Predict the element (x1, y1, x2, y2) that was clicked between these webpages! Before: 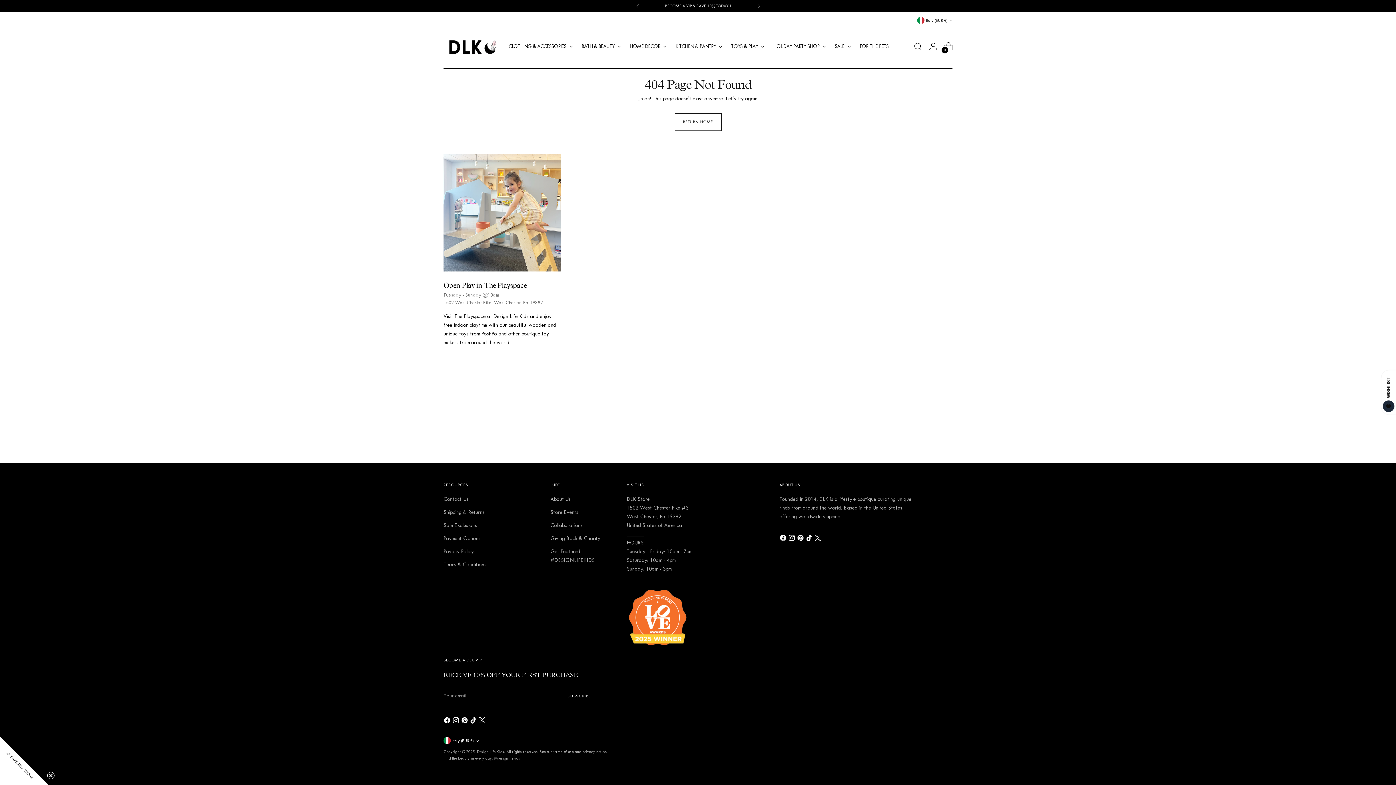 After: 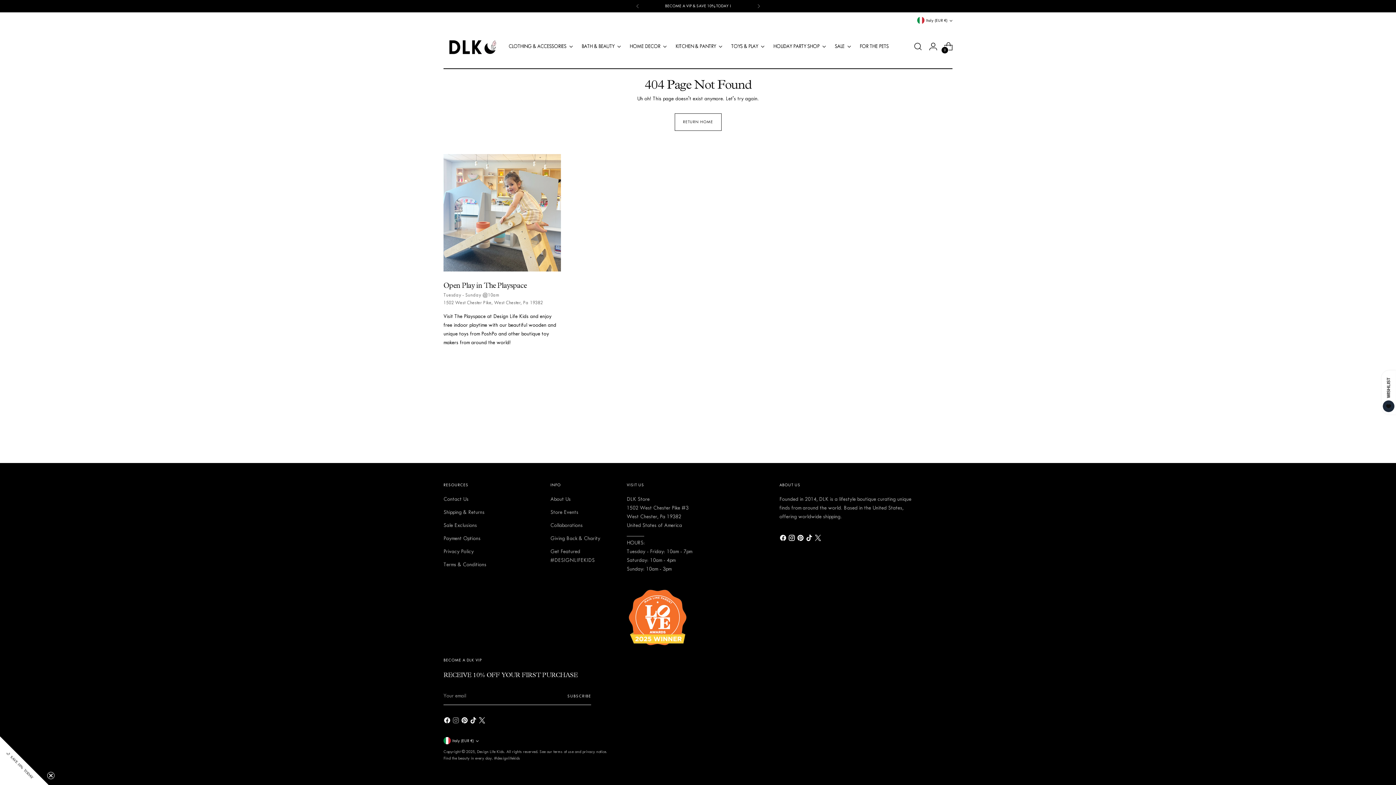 Action: bbox: (452, 717, 461, 727)